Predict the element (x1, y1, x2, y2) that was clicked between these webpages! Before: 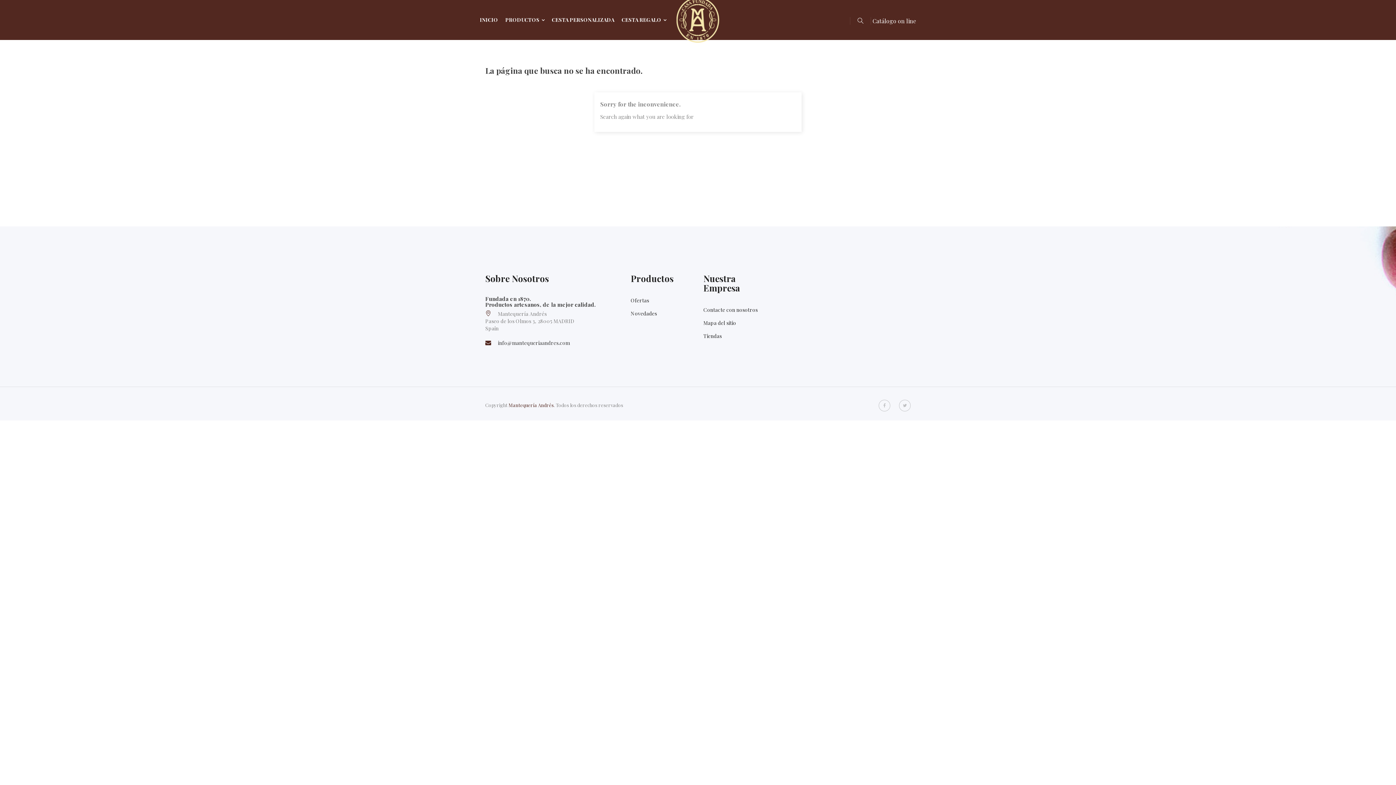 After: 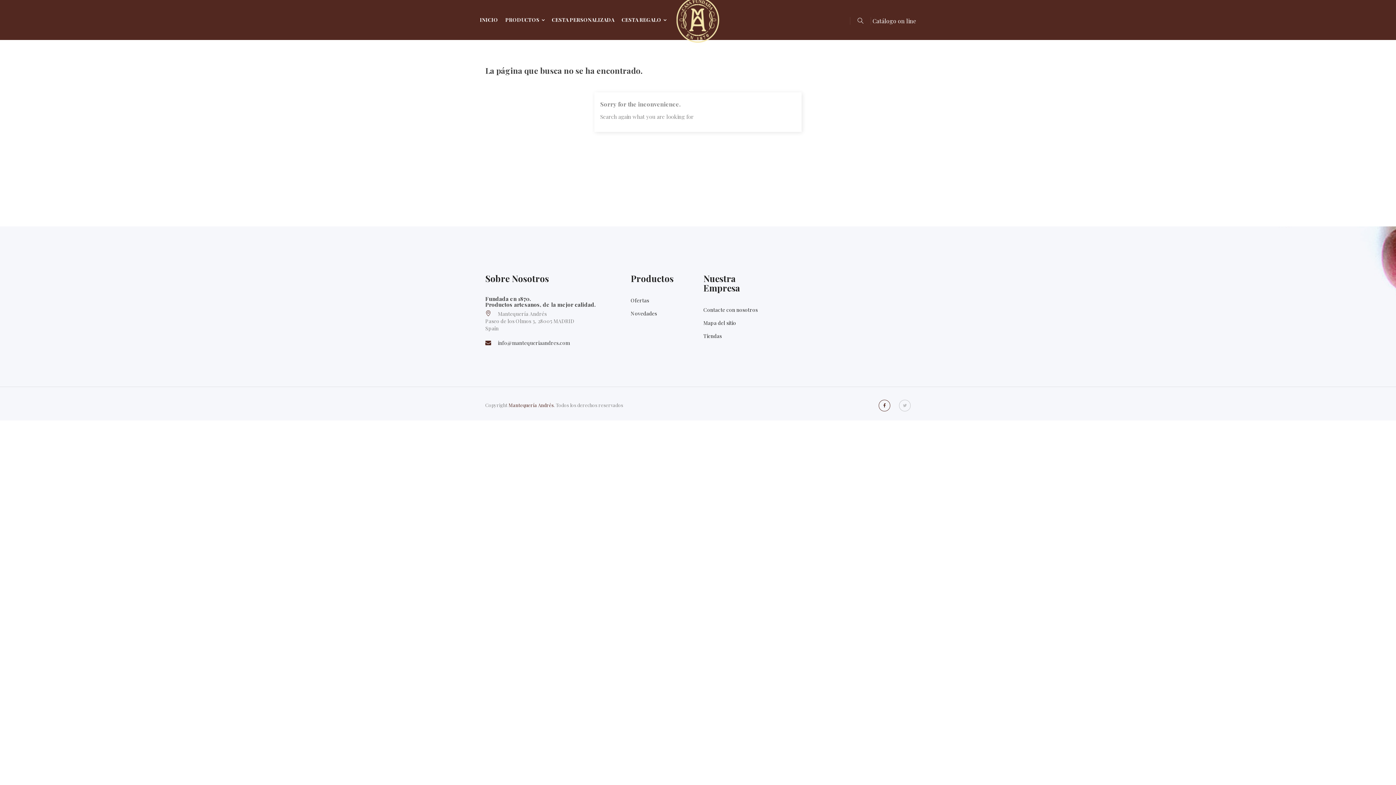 Action: label: Facebook bbox: (878, 400, 890, 411)